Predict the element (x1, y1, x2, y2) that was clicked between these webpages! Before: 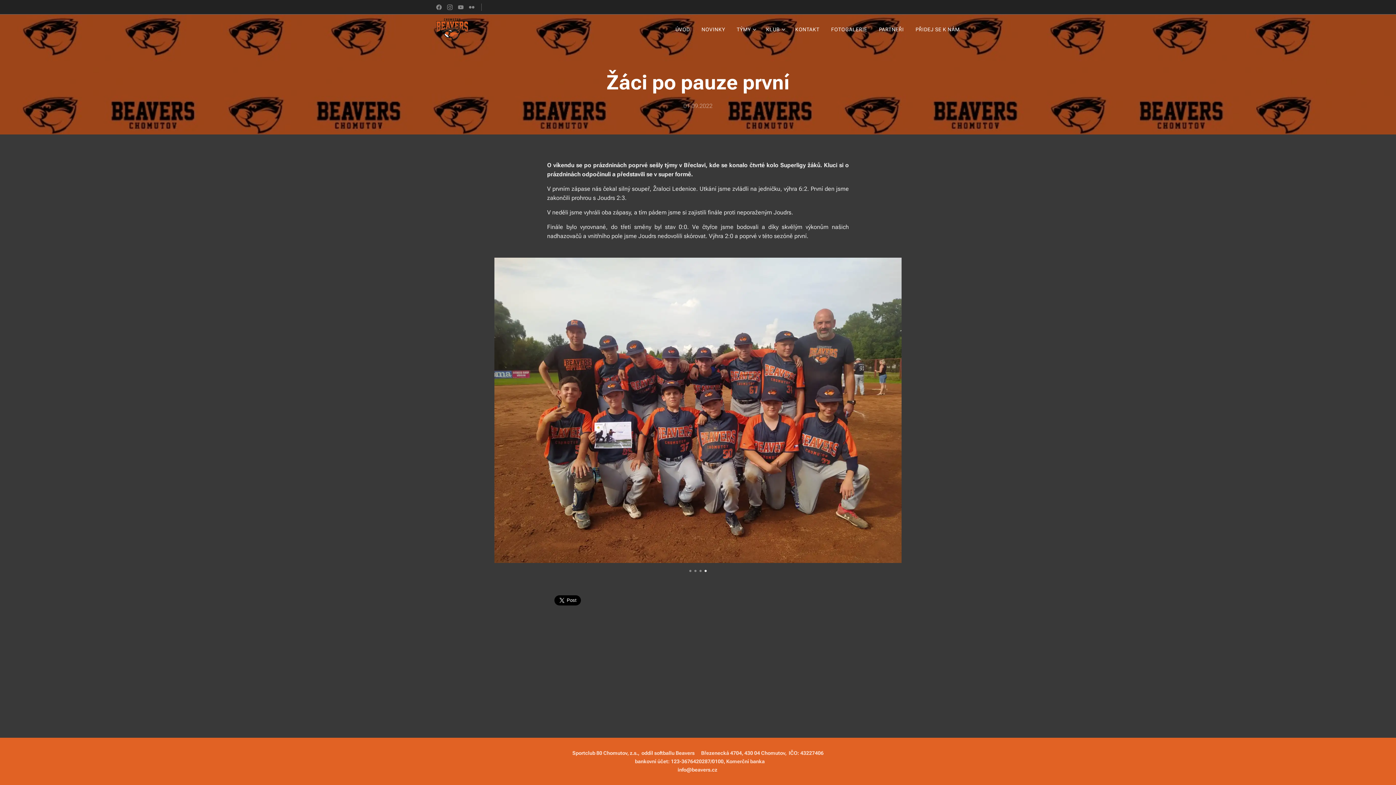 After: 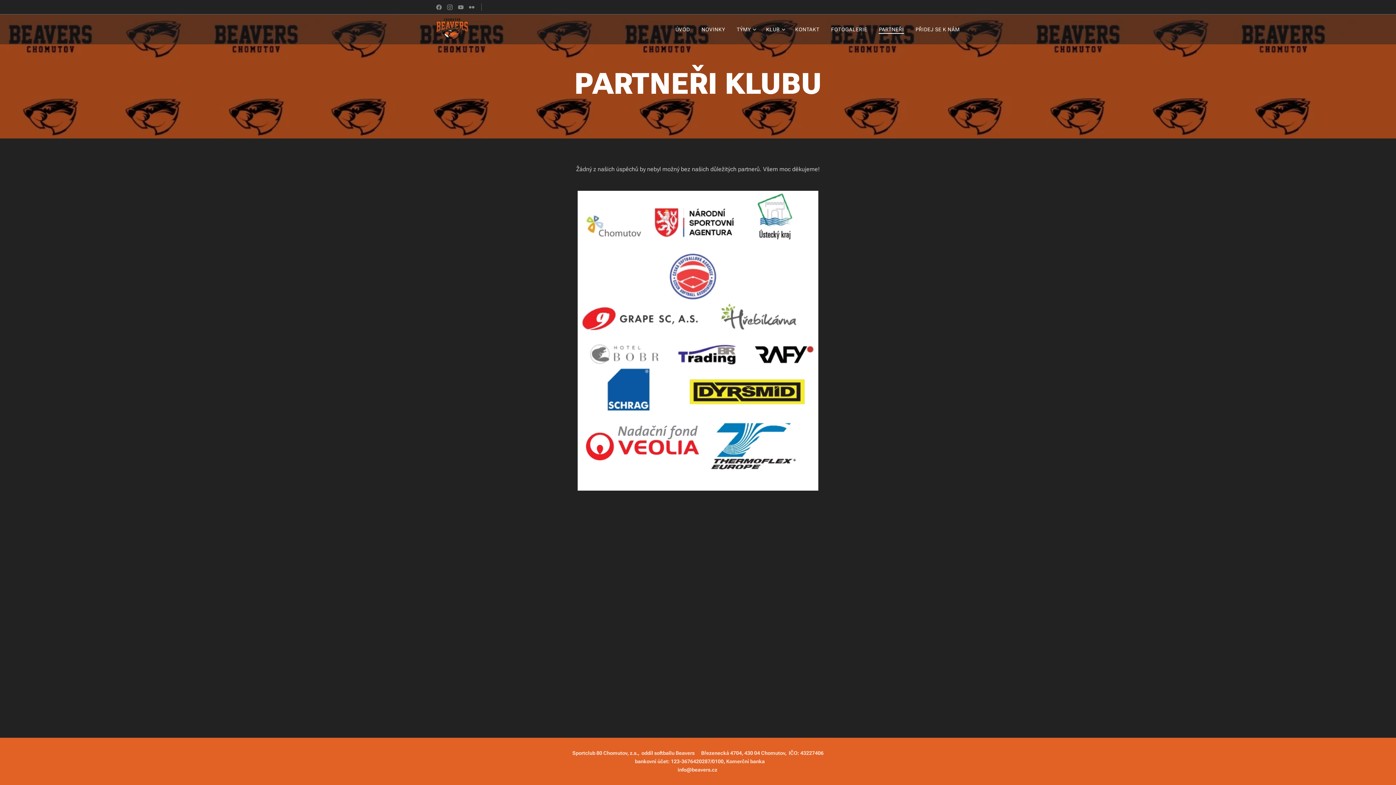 Action: label: PARTNEŘI bbox: (873, 20, 910, 38)